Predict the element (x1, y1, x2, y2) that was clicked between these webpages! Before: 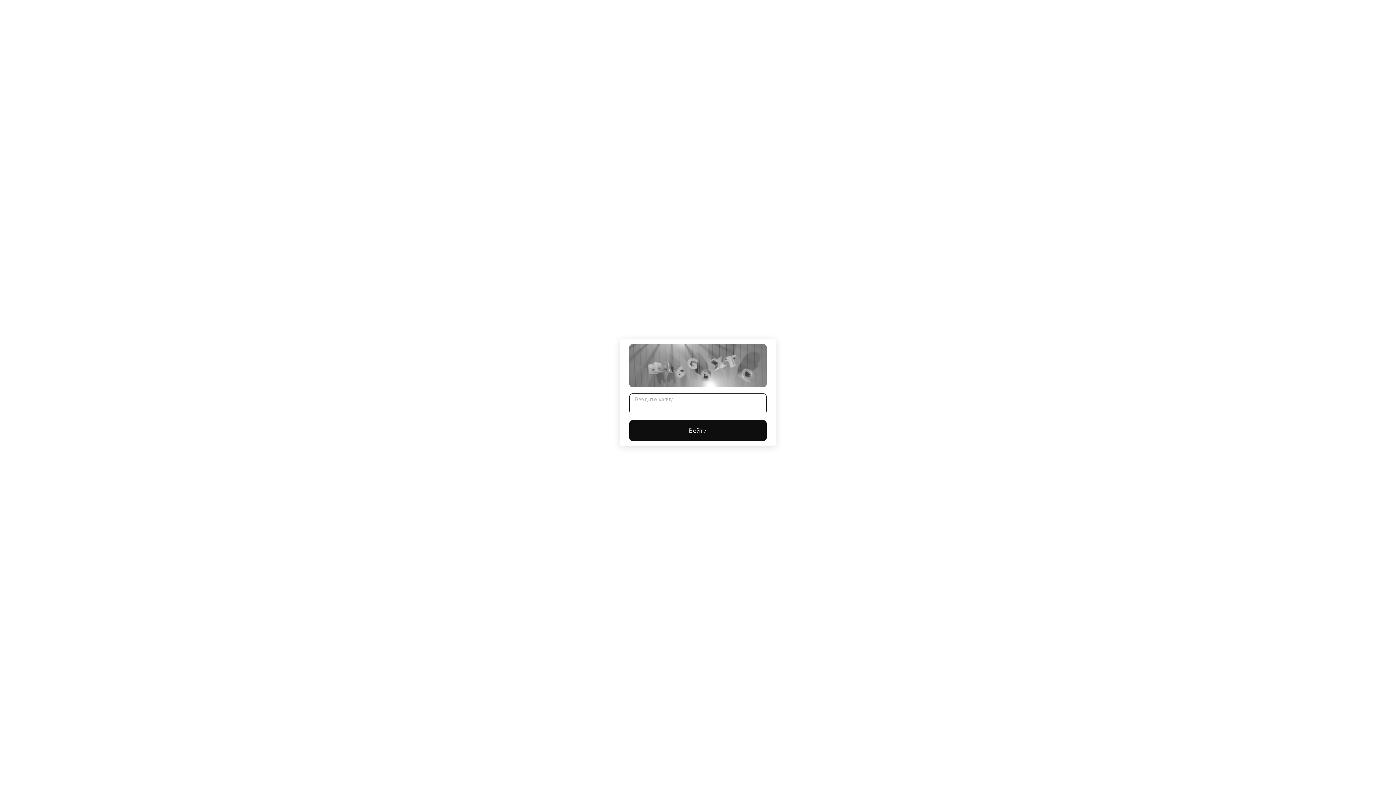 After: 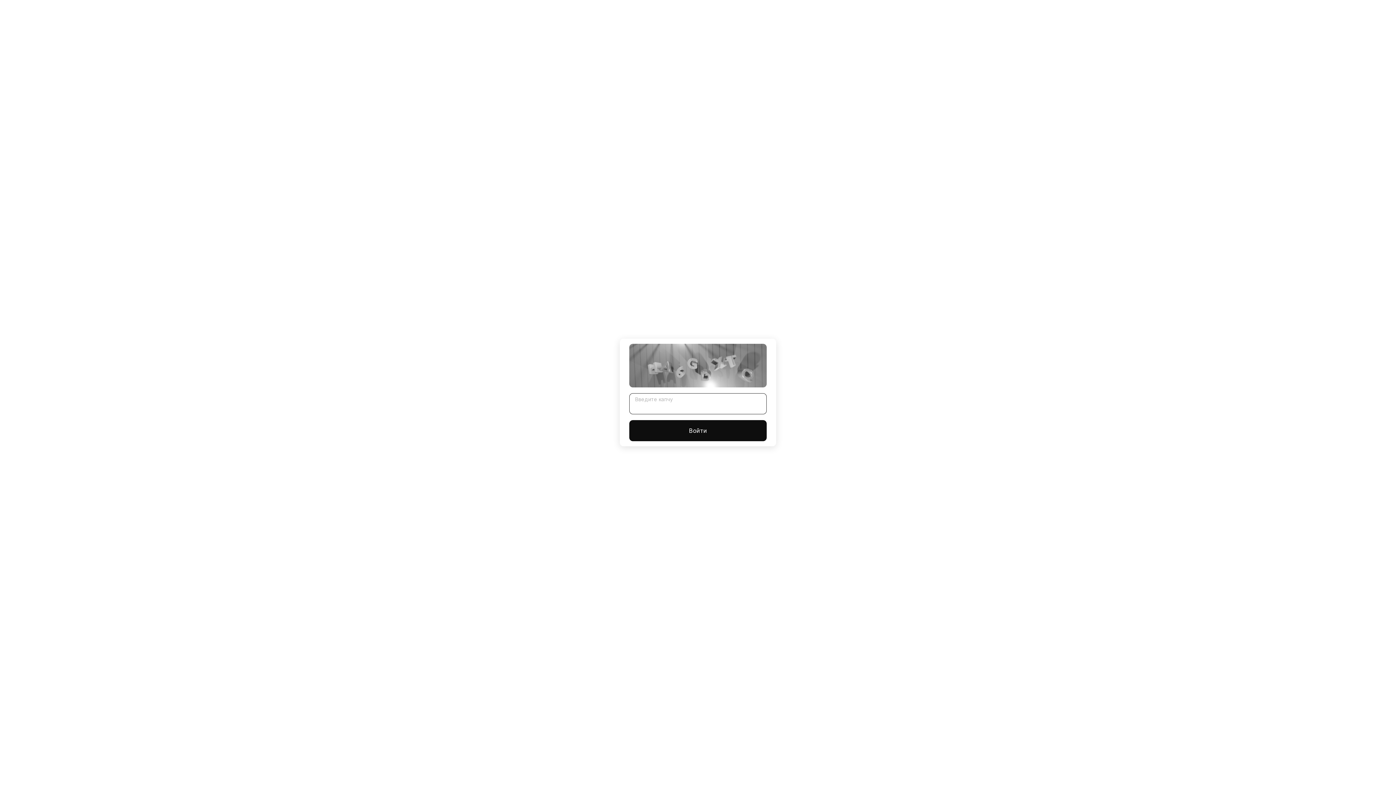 Action: label: Войти bbox: (629, 420, 766, 441)